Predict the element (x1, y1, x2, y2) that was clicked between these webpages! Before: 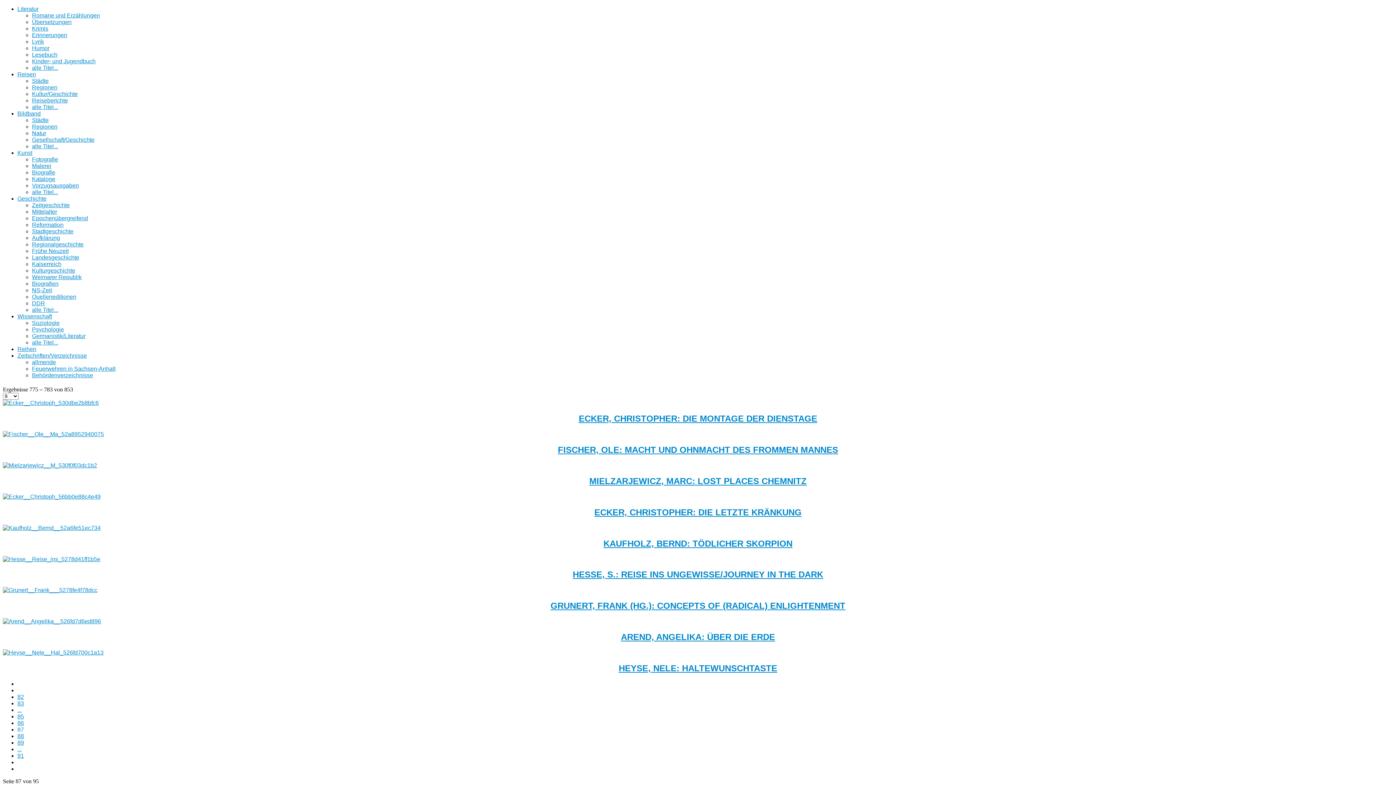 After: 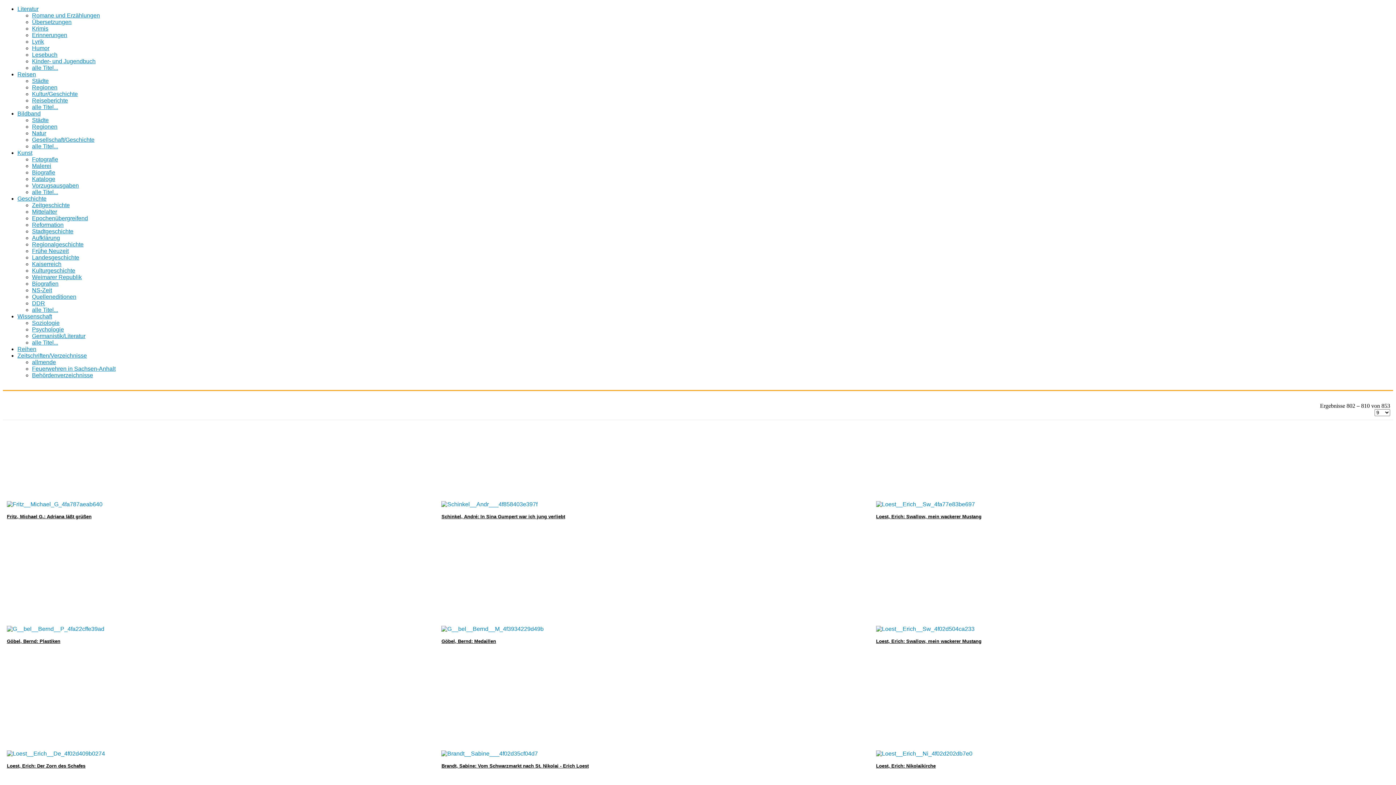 Action: bbox: (17, 746, 21, 752) label: ...